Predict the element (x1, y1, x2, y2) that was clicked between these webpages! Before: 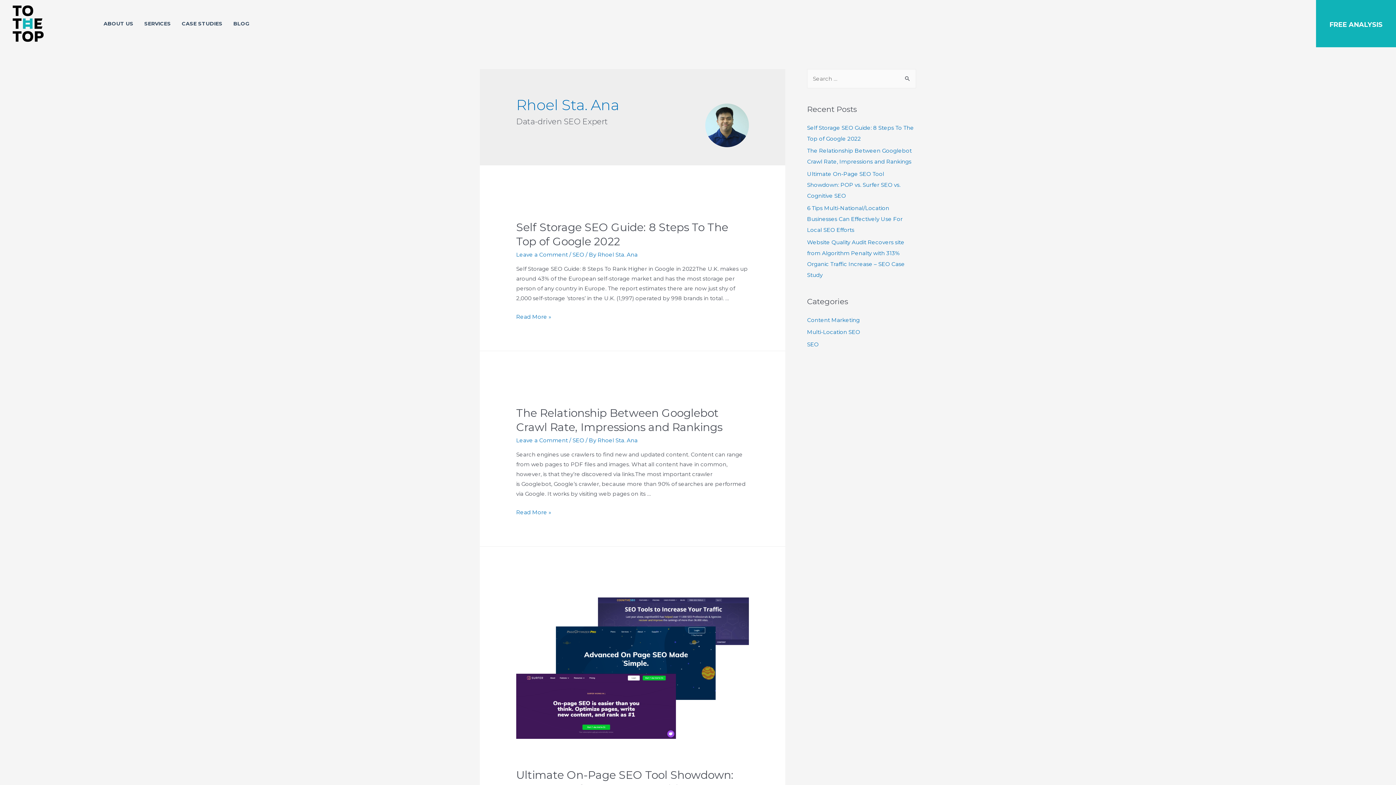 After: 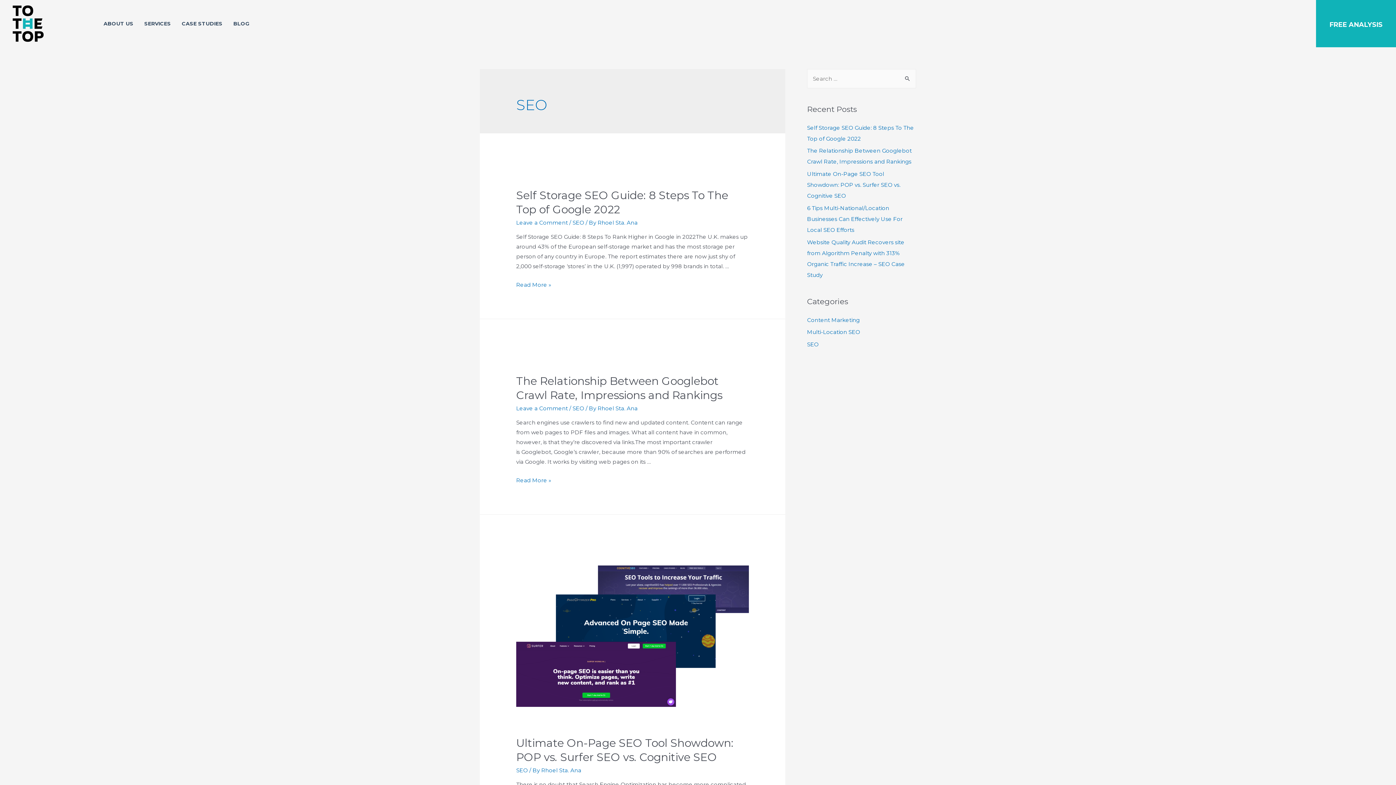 Action: bbox: (572, 251, 584, 258) label: SEO